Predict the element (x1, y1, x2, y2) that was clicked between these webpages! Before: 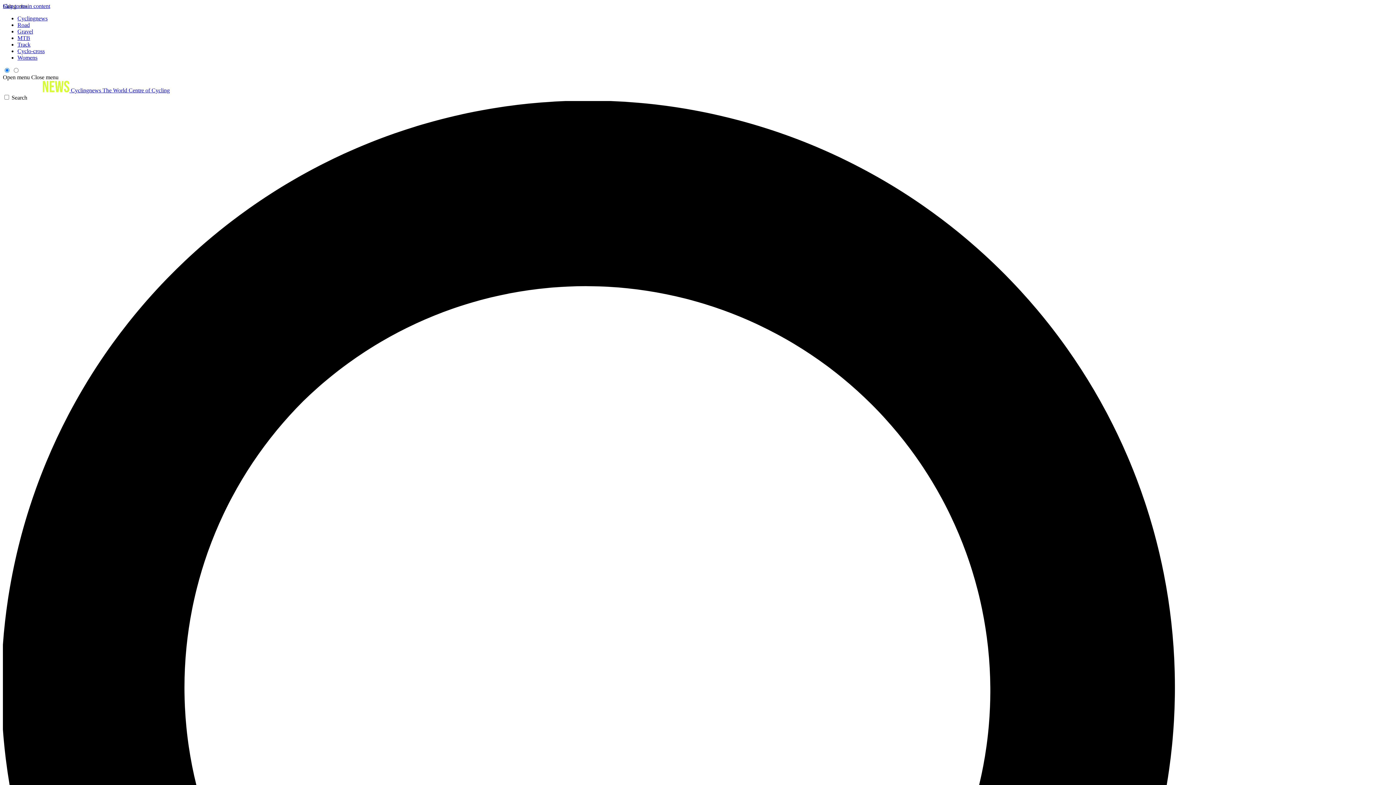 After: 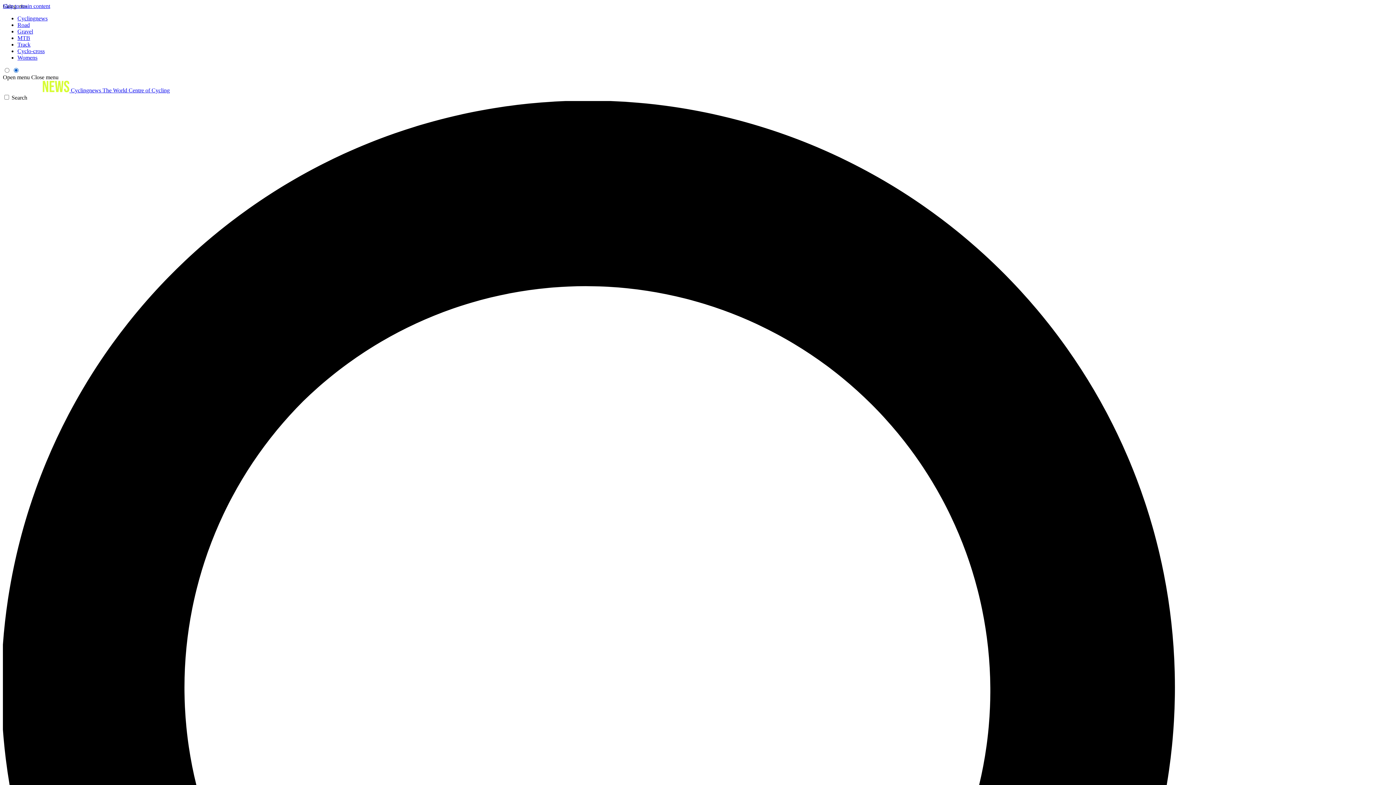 Action: bbox: (2, 74, 29, 80) label: Open menu